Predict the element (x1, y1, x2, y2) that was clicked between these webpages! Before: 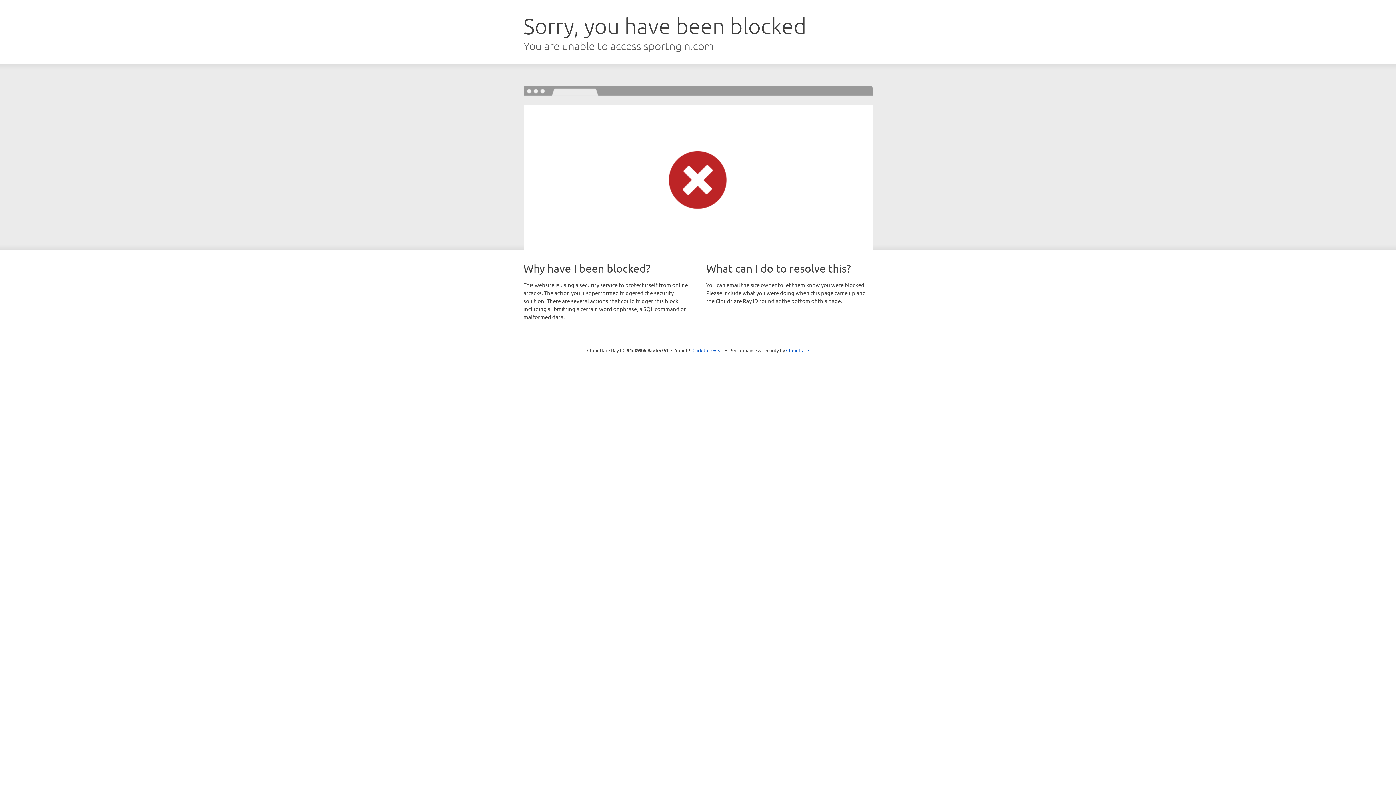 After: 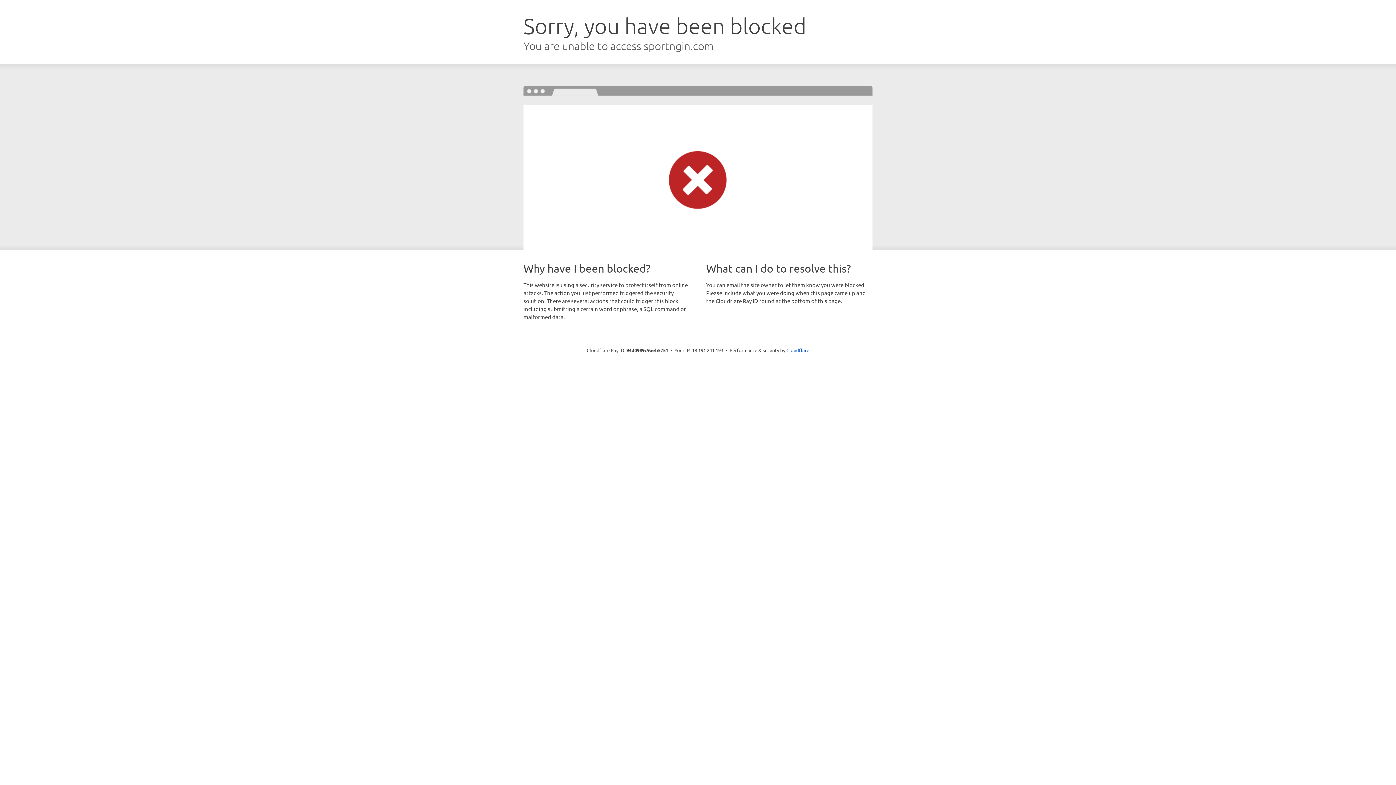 Action: label: Click to reveal bbox: (692, 346, 723, 353)